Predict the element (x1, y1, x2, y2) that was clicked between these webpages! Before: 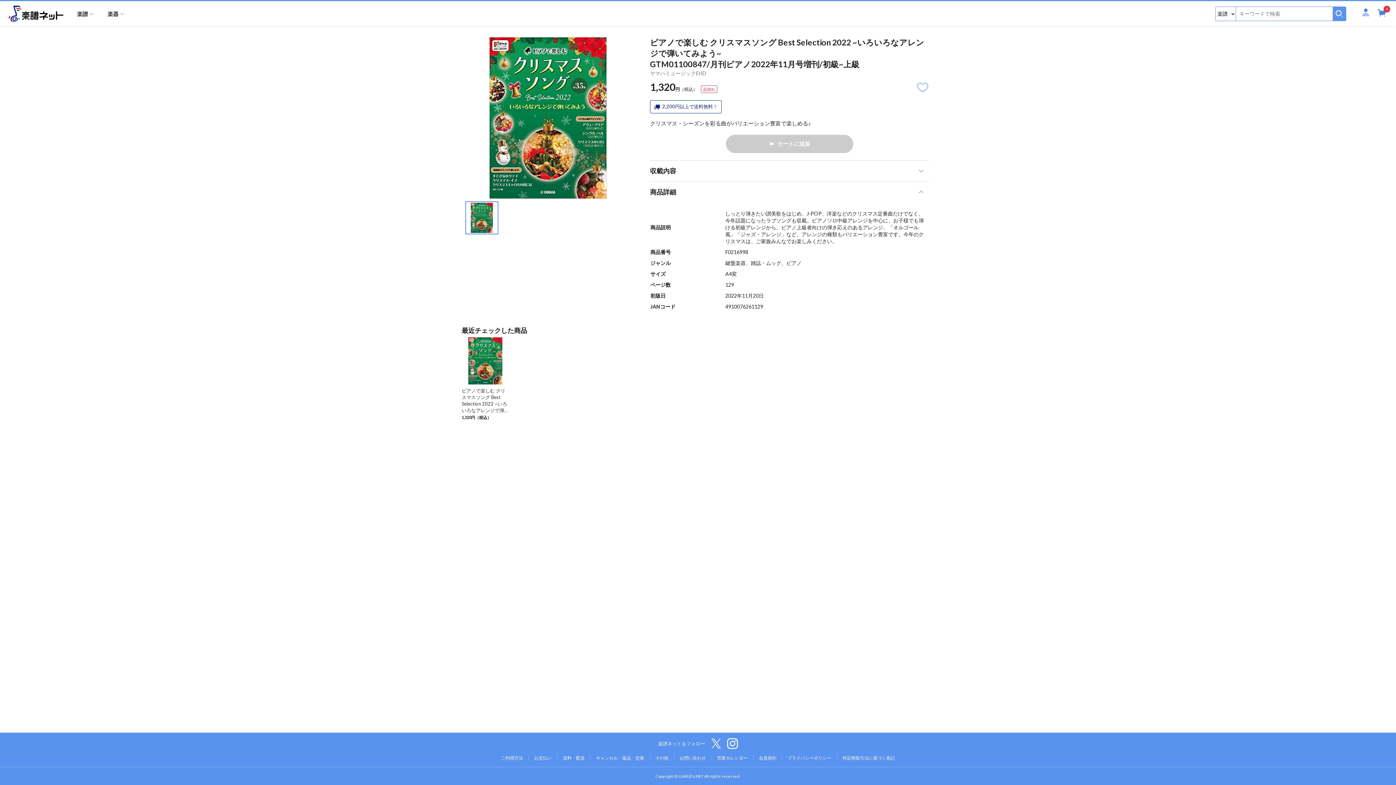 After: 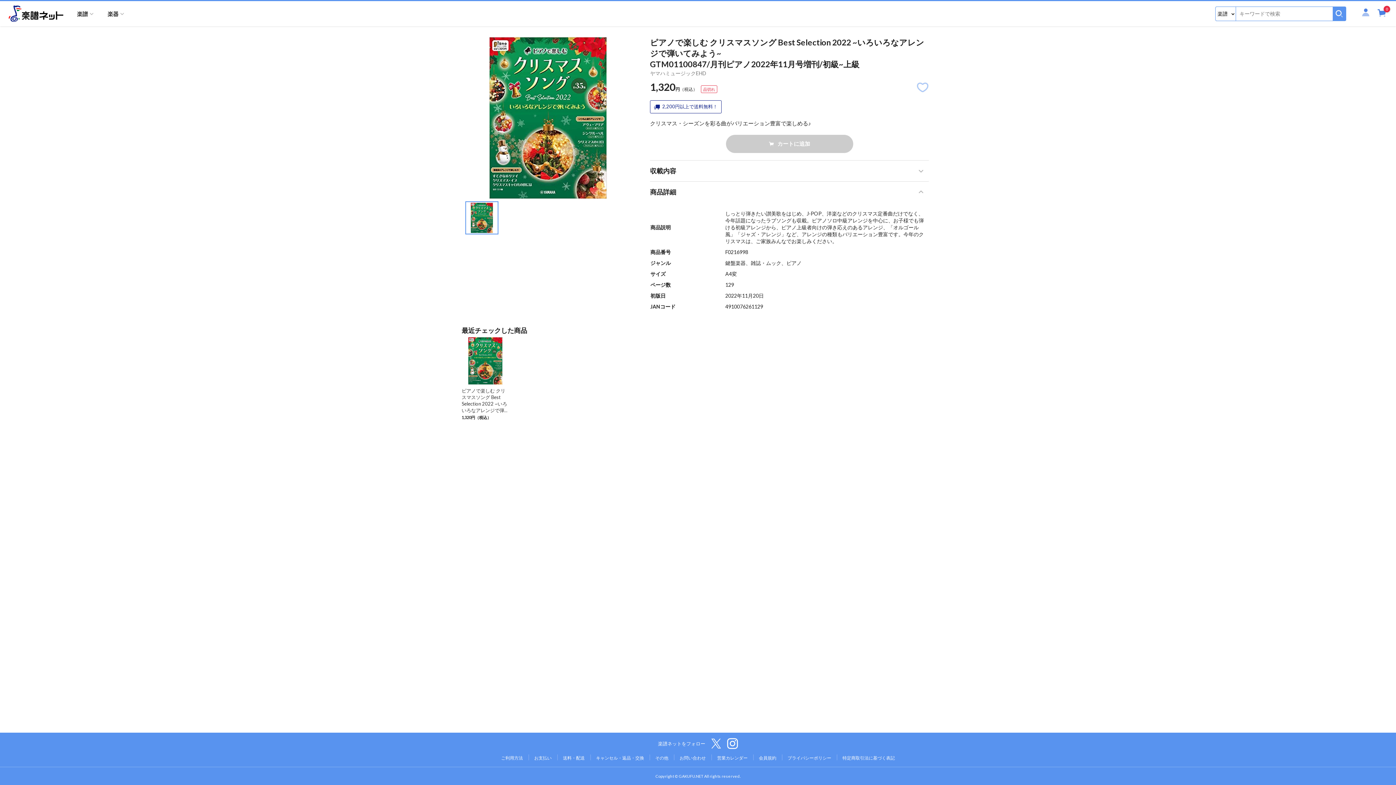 Action: bbox: (710, 738, 721, 749)